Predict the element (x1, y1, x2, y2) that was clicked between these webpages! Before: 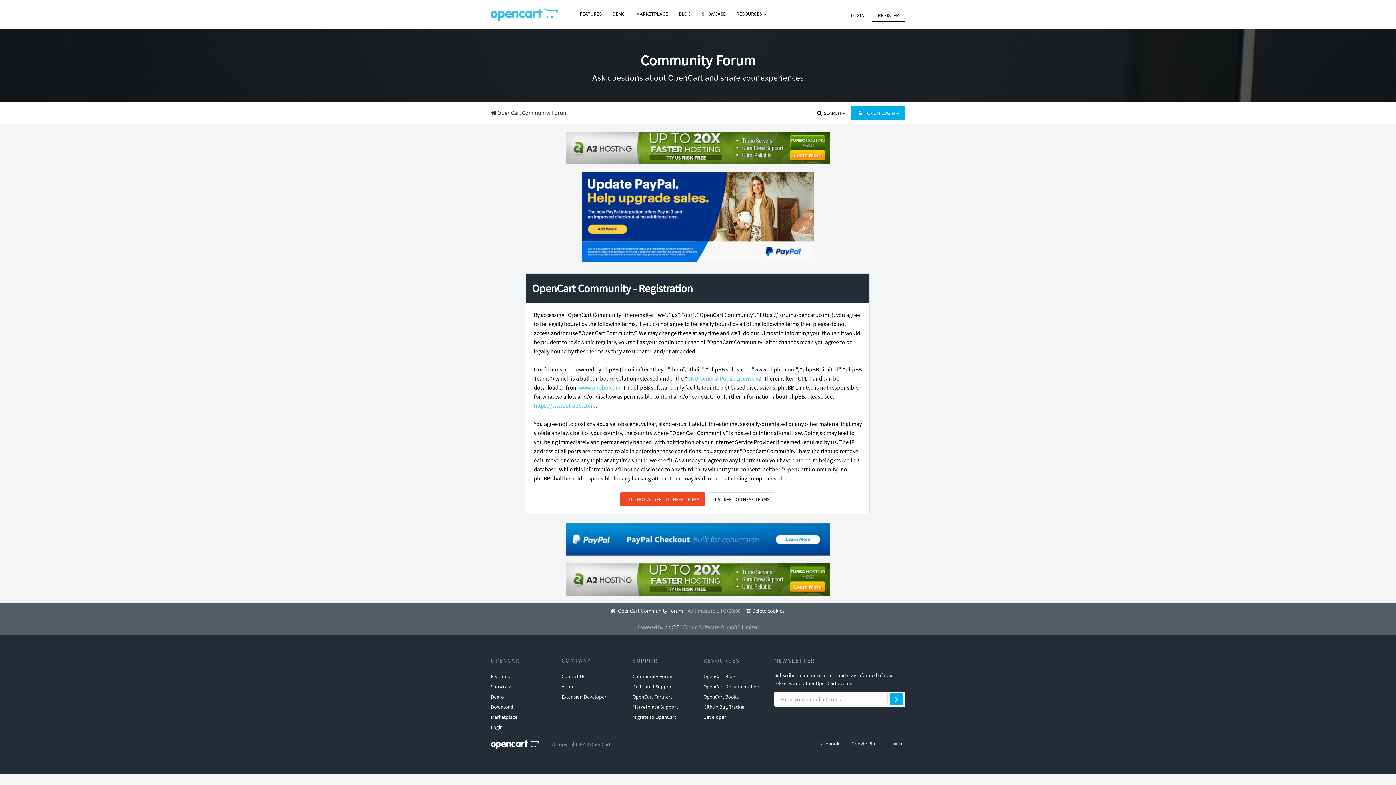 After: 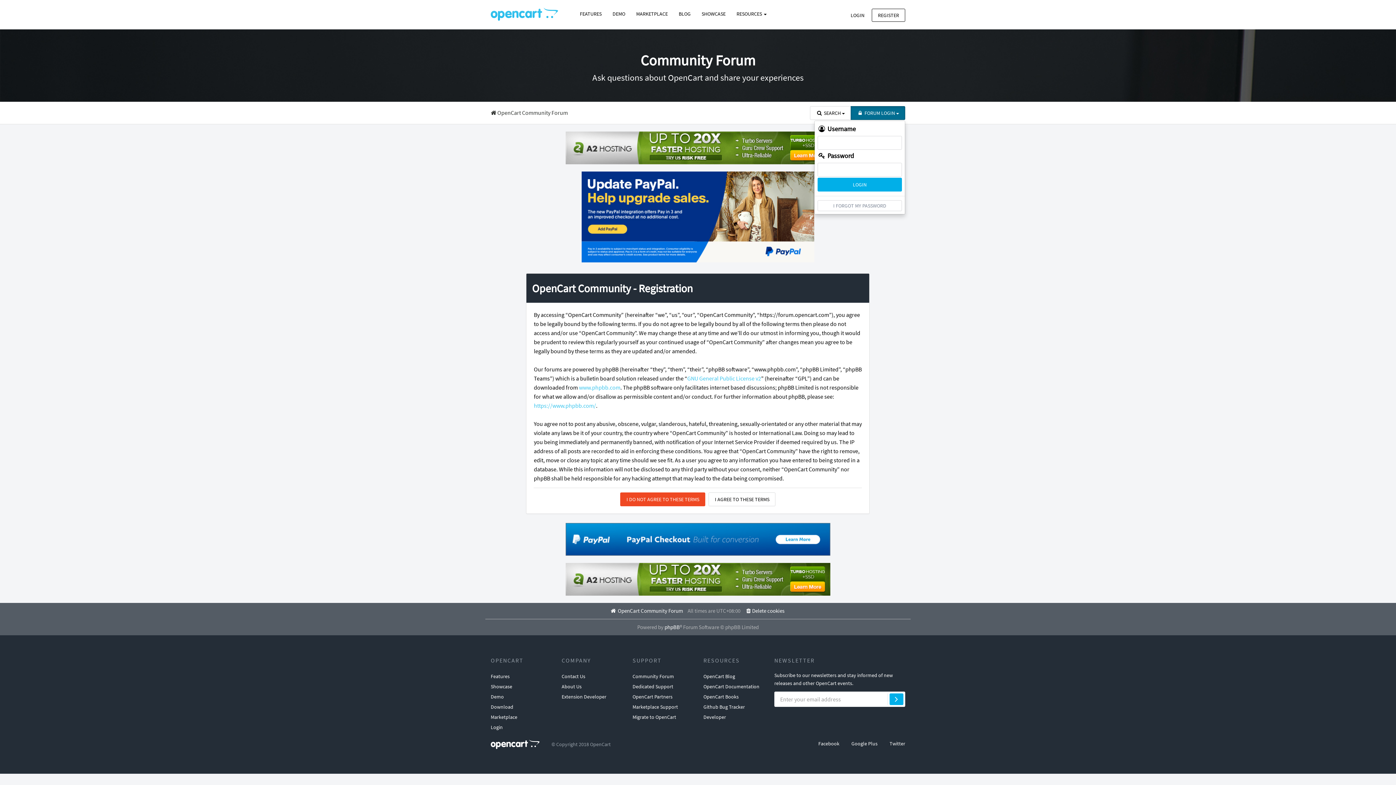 Action: bbox: (850, 106, 905, 120) label:  FORUM LOGIN 